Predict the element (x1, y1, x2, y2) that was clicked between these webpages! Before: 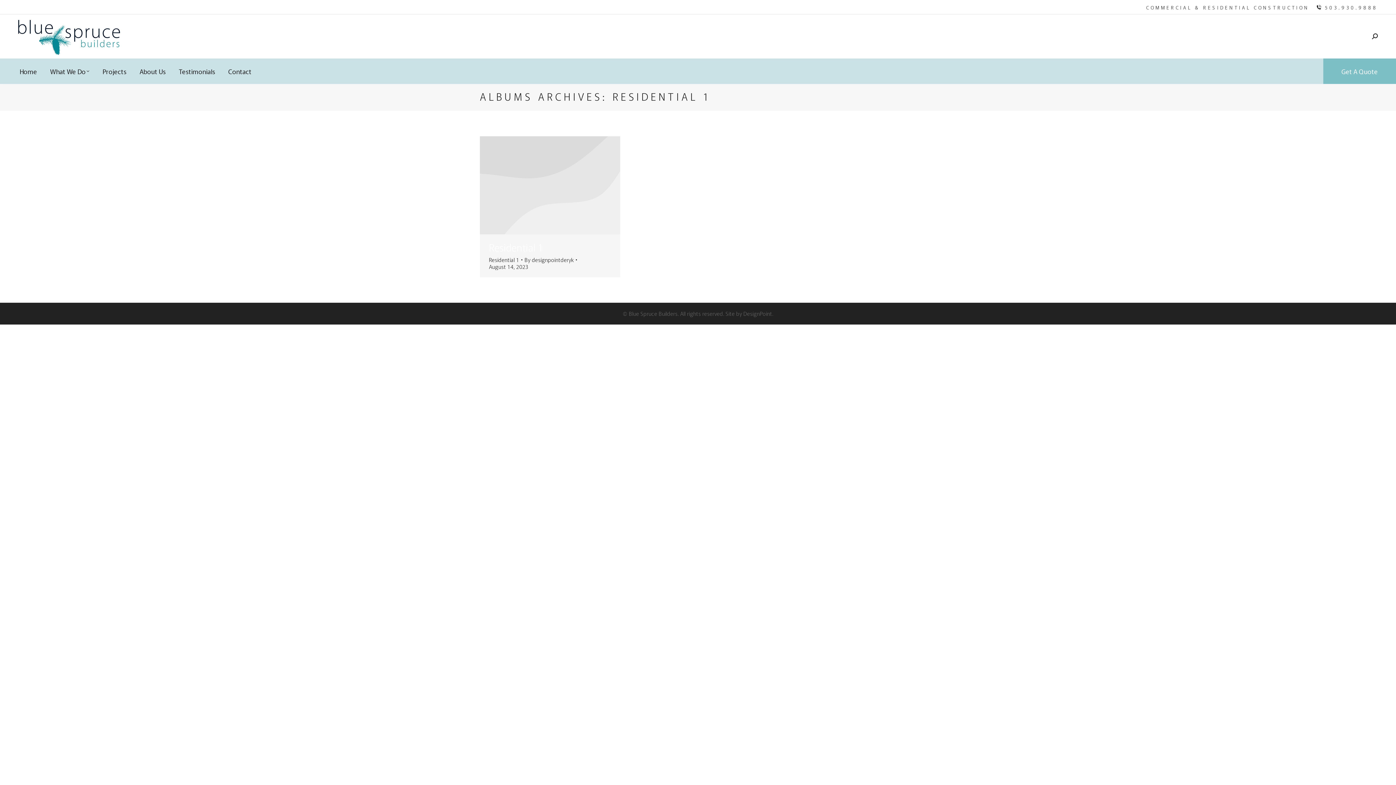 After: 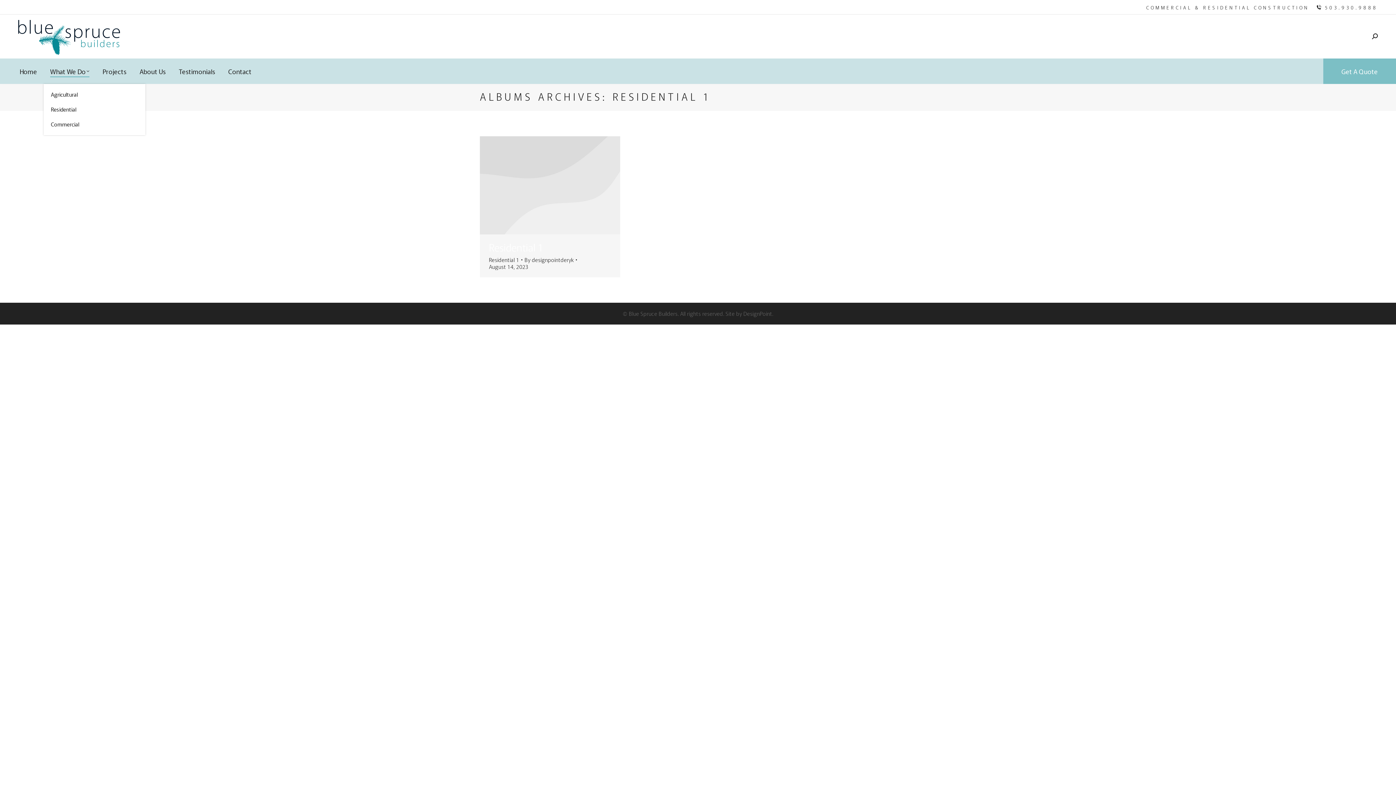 Action: bbox: (48, 65, 90, 76) label: What We Do